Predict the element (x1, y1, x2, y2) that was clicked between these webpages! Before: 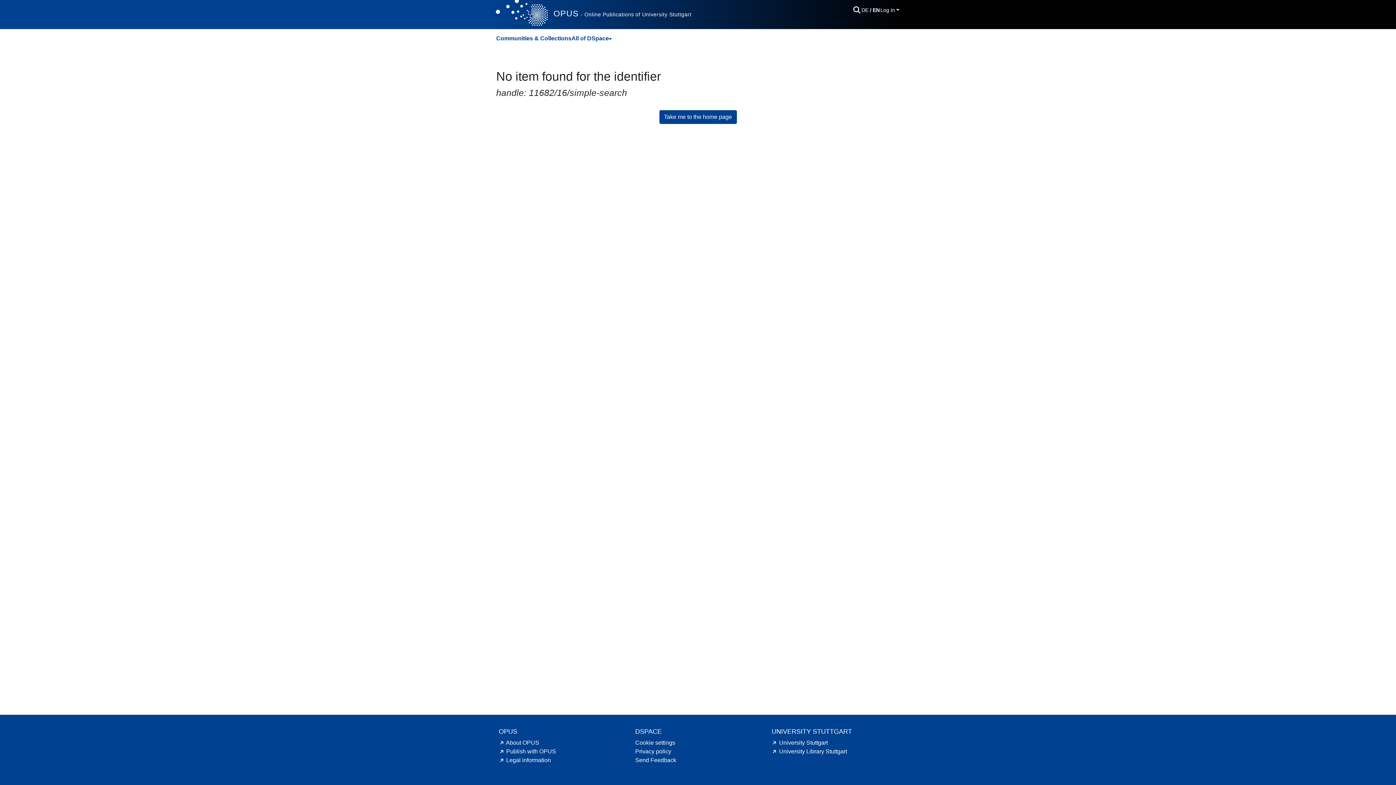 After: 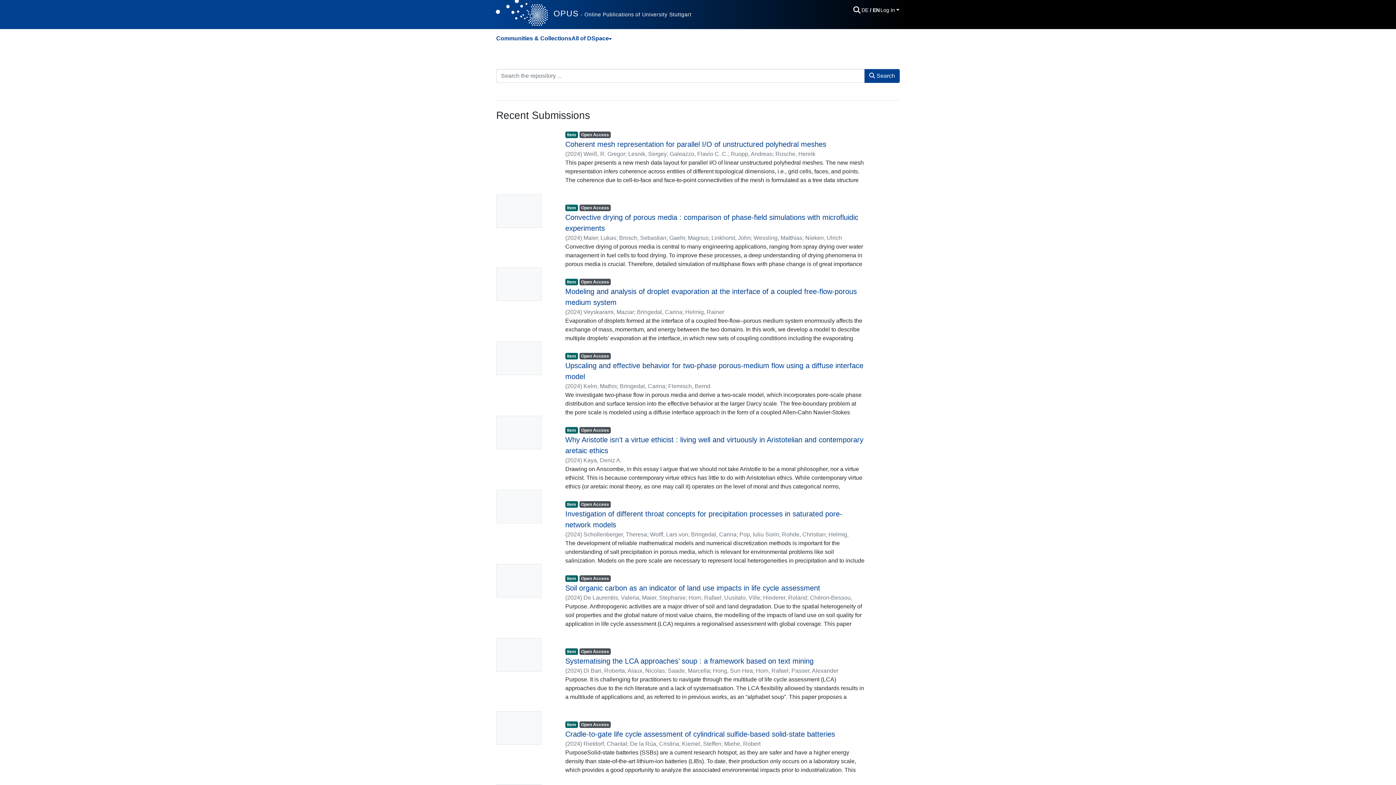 Action: bbox: (659, 110, 736, 124) label: Take me to the home page